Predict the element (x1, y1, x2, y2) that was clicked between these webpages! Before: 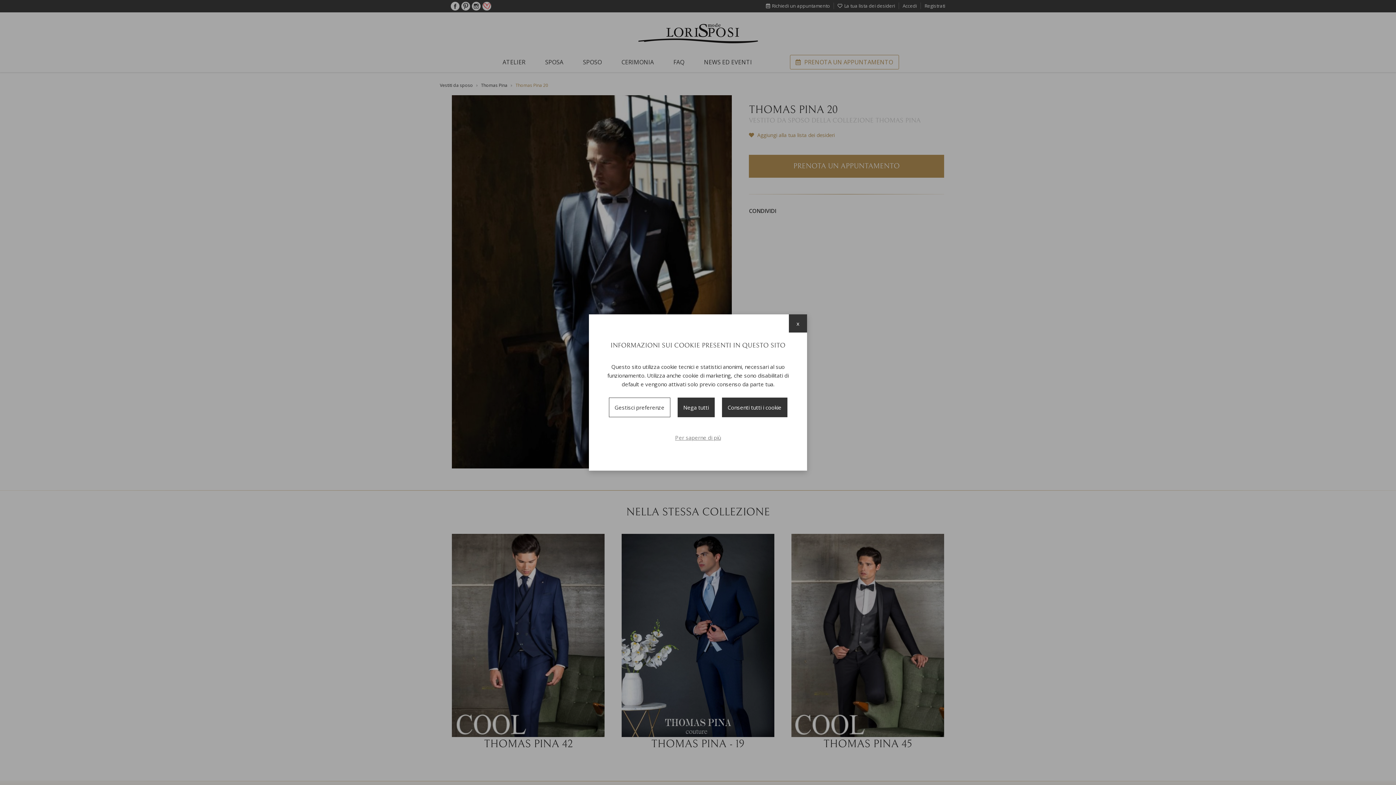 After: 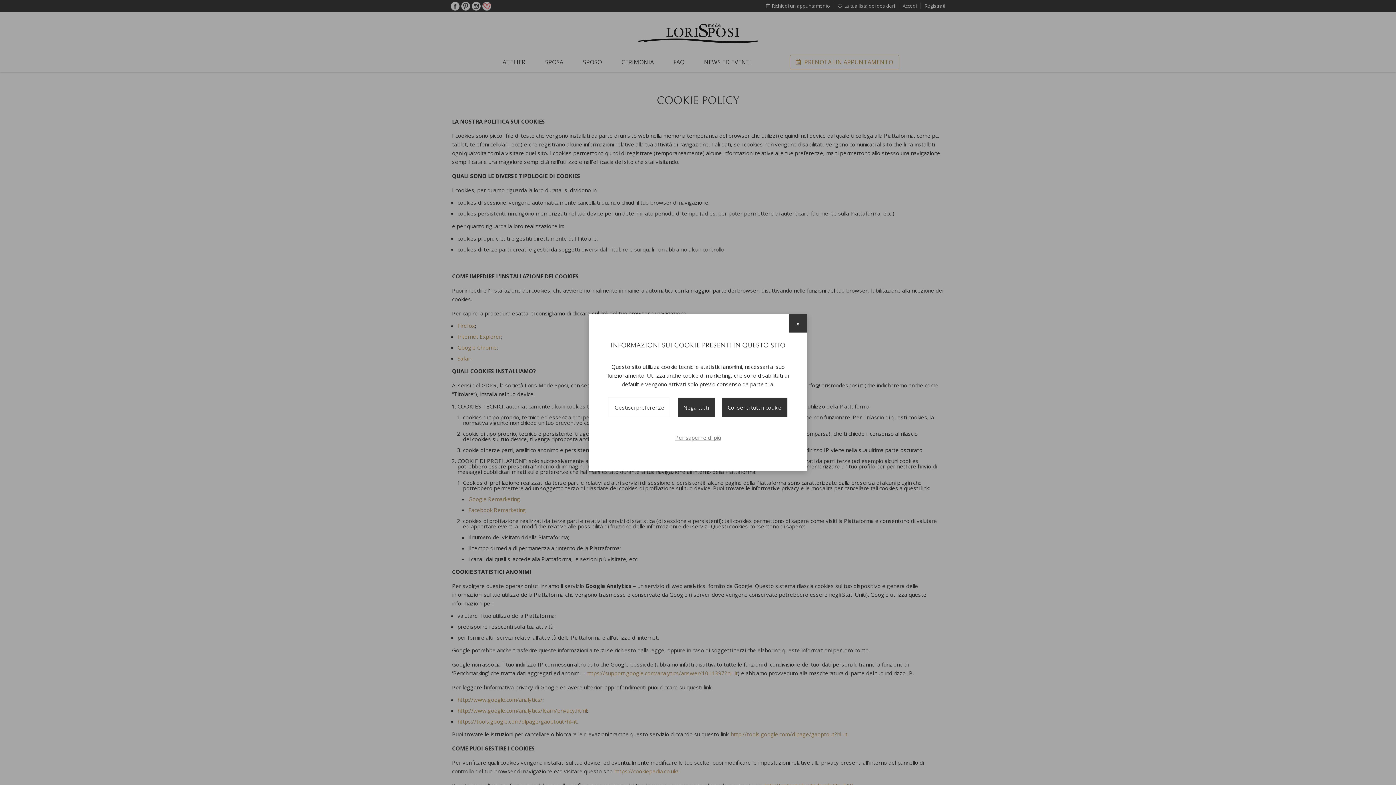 Action: bbox: (673, 432, 722, 443) label: Per saperne di più